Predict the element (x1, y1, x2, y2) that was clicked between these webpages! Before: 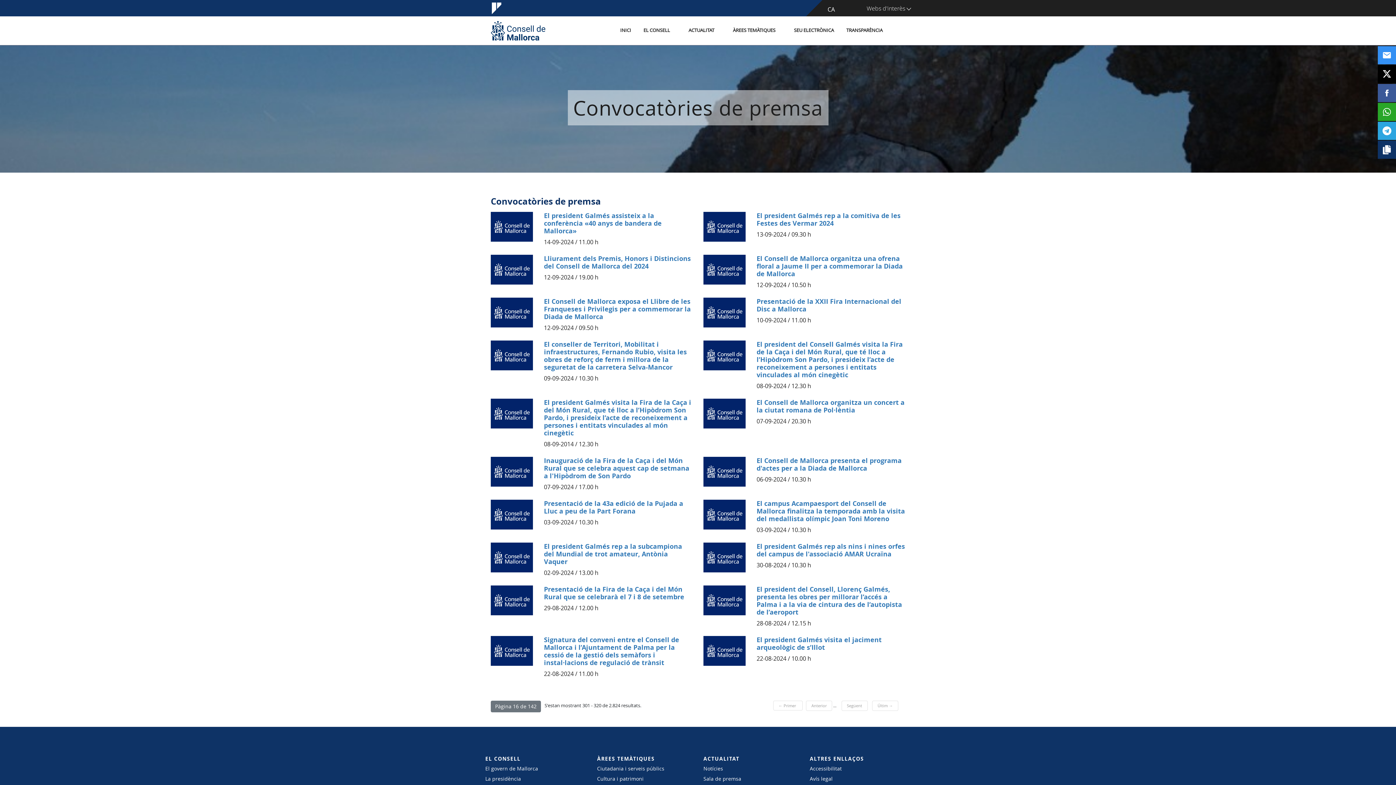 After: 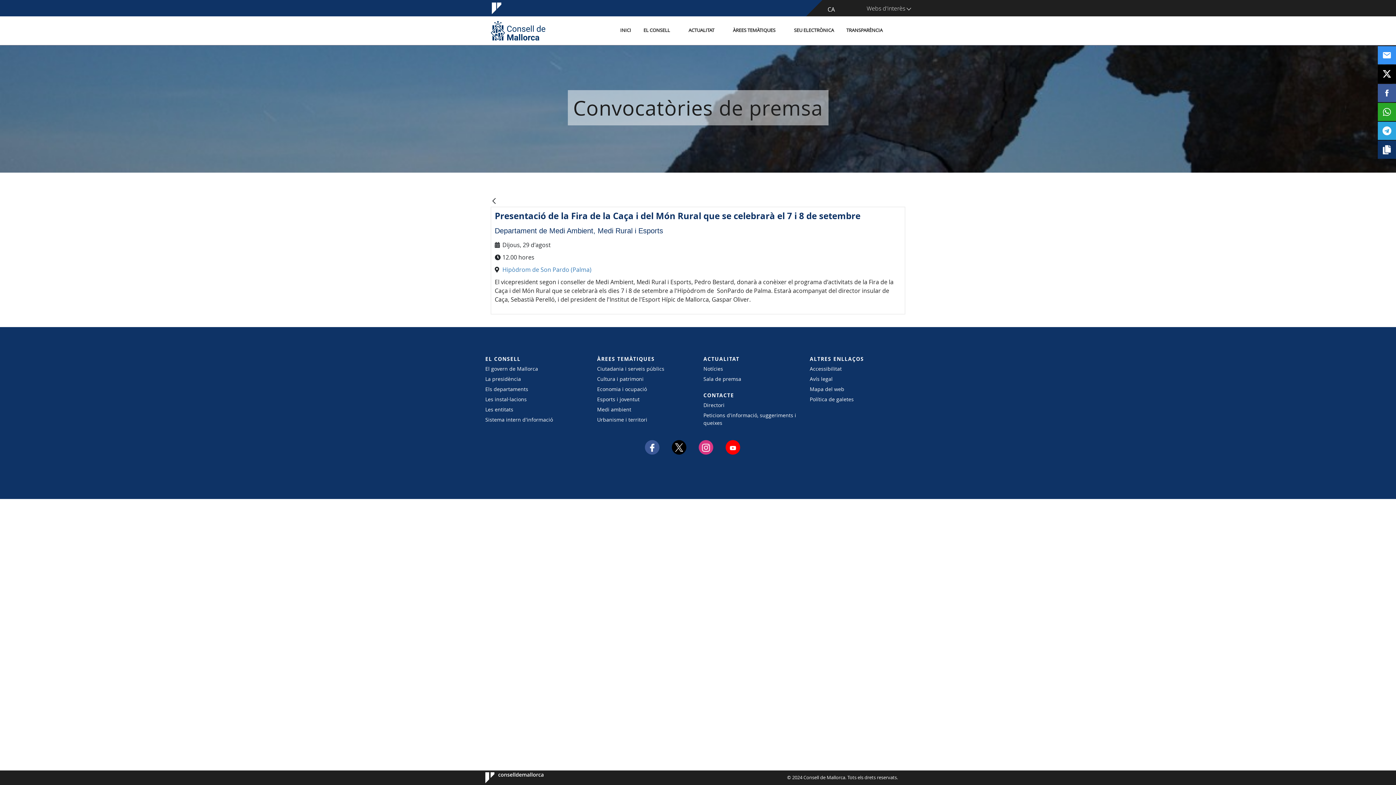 Action: bbox: (544, 585, 692, 601) label: Presentació de la Fira de la Caça i del Món Rural que se celebrarà el 7 i 8 de setembre